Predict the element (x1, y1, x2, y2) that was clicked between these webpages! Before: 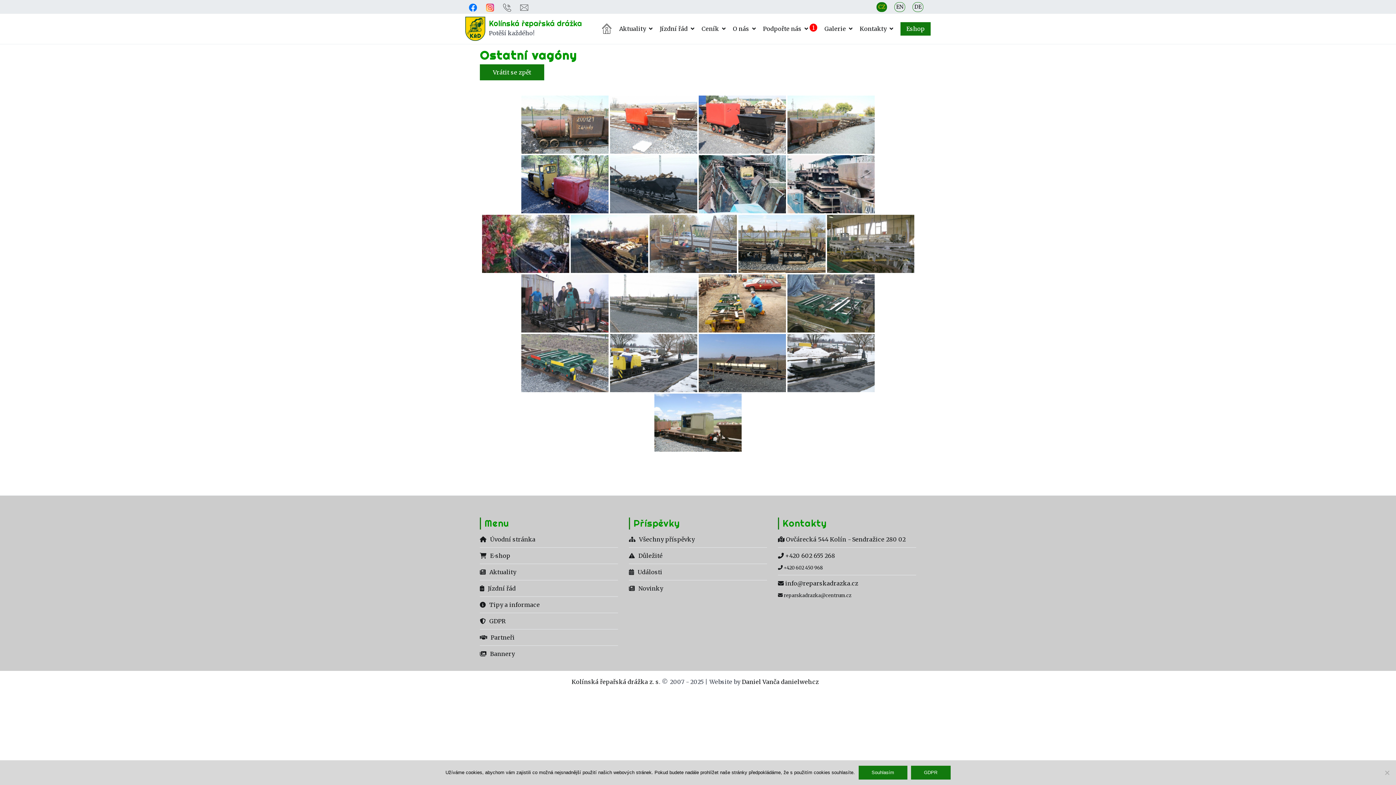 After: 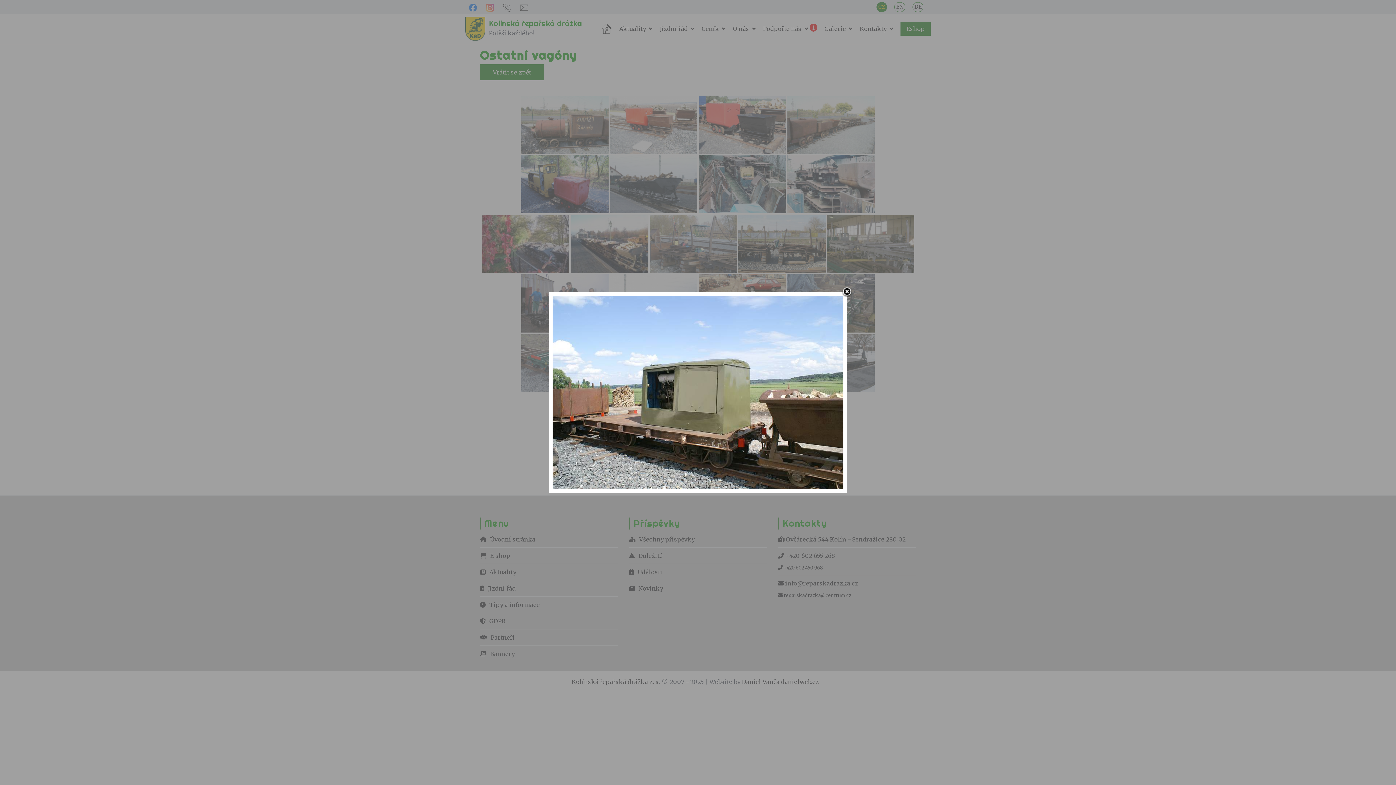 Action: bbox: (654, 393, 741, 451)